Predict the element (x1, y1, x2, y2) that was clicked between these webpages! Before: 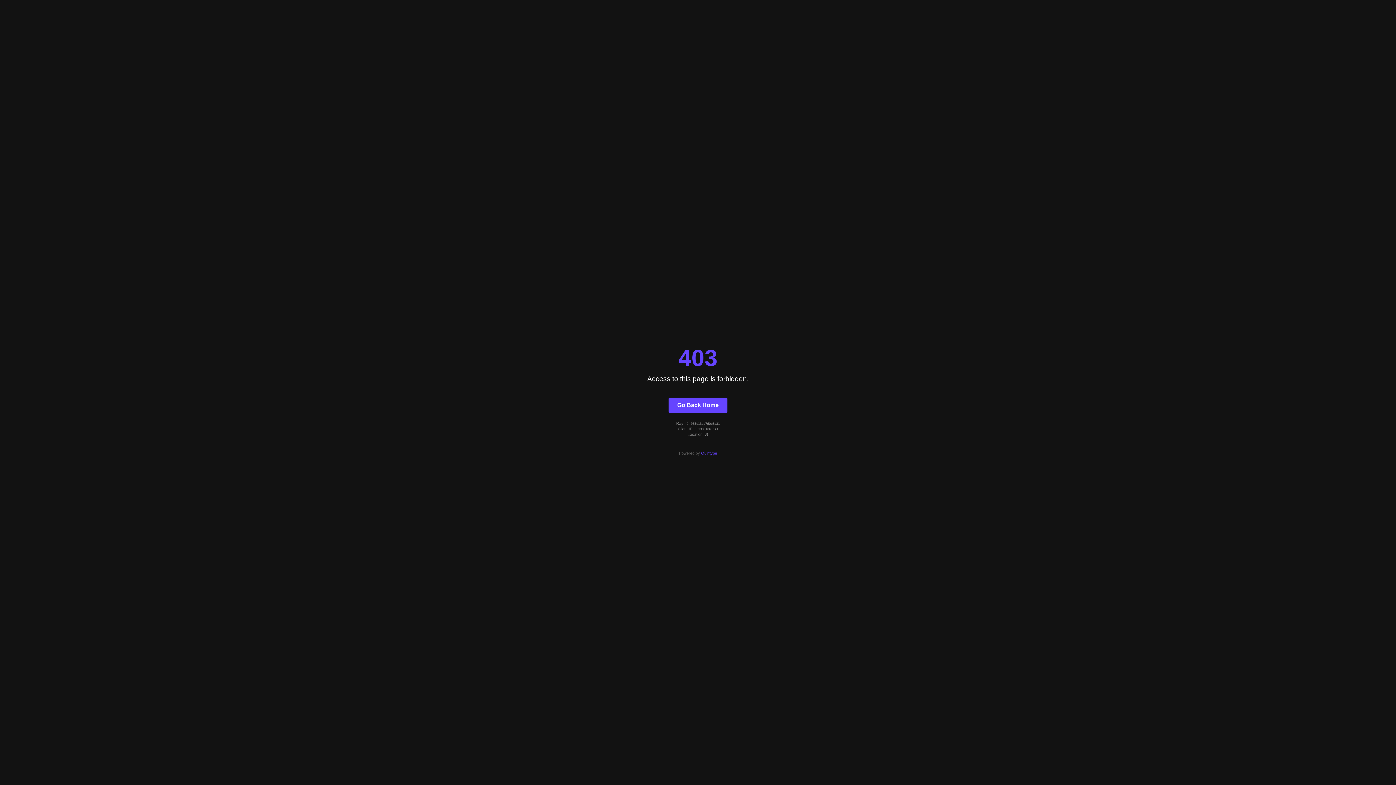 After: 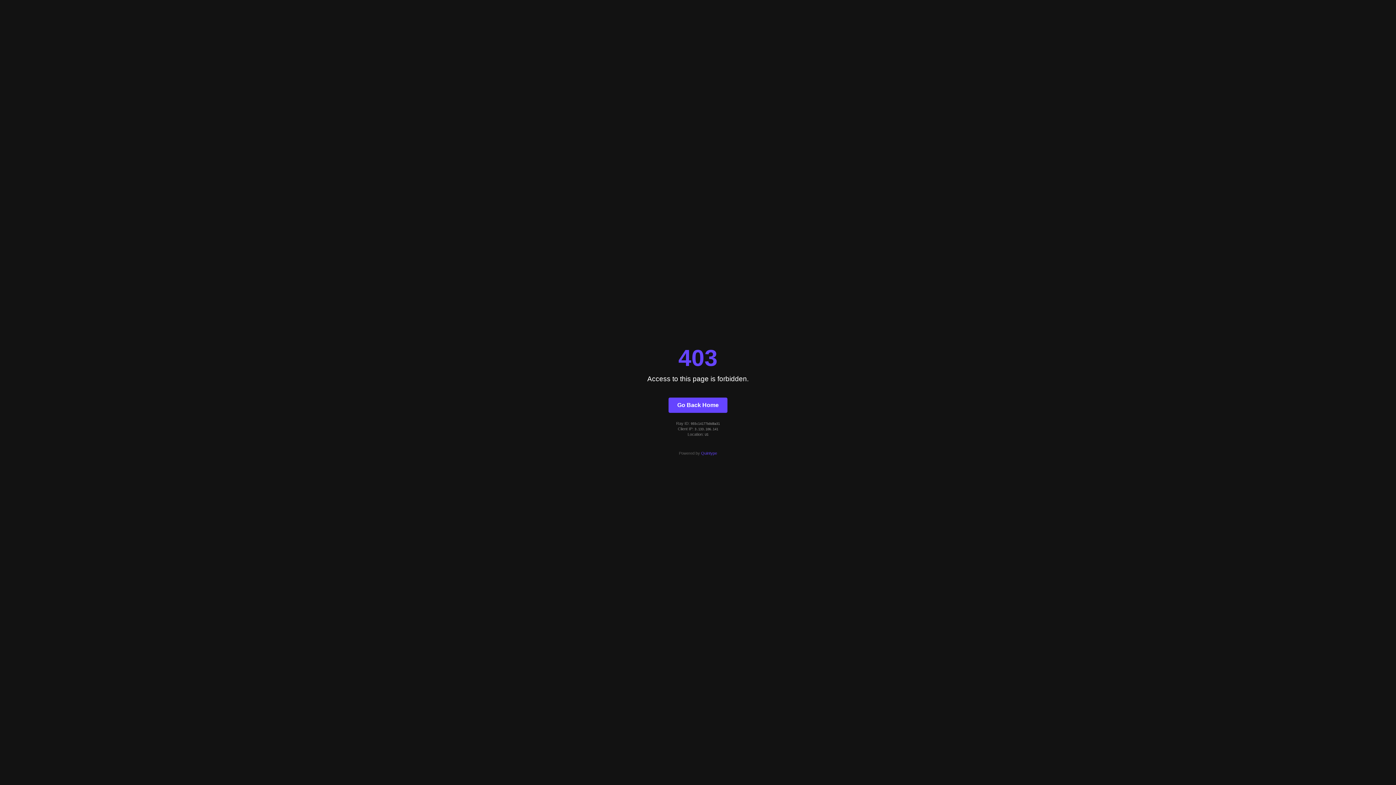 Action: bbox: (668, 397, 727, 412) label: Go Back Home